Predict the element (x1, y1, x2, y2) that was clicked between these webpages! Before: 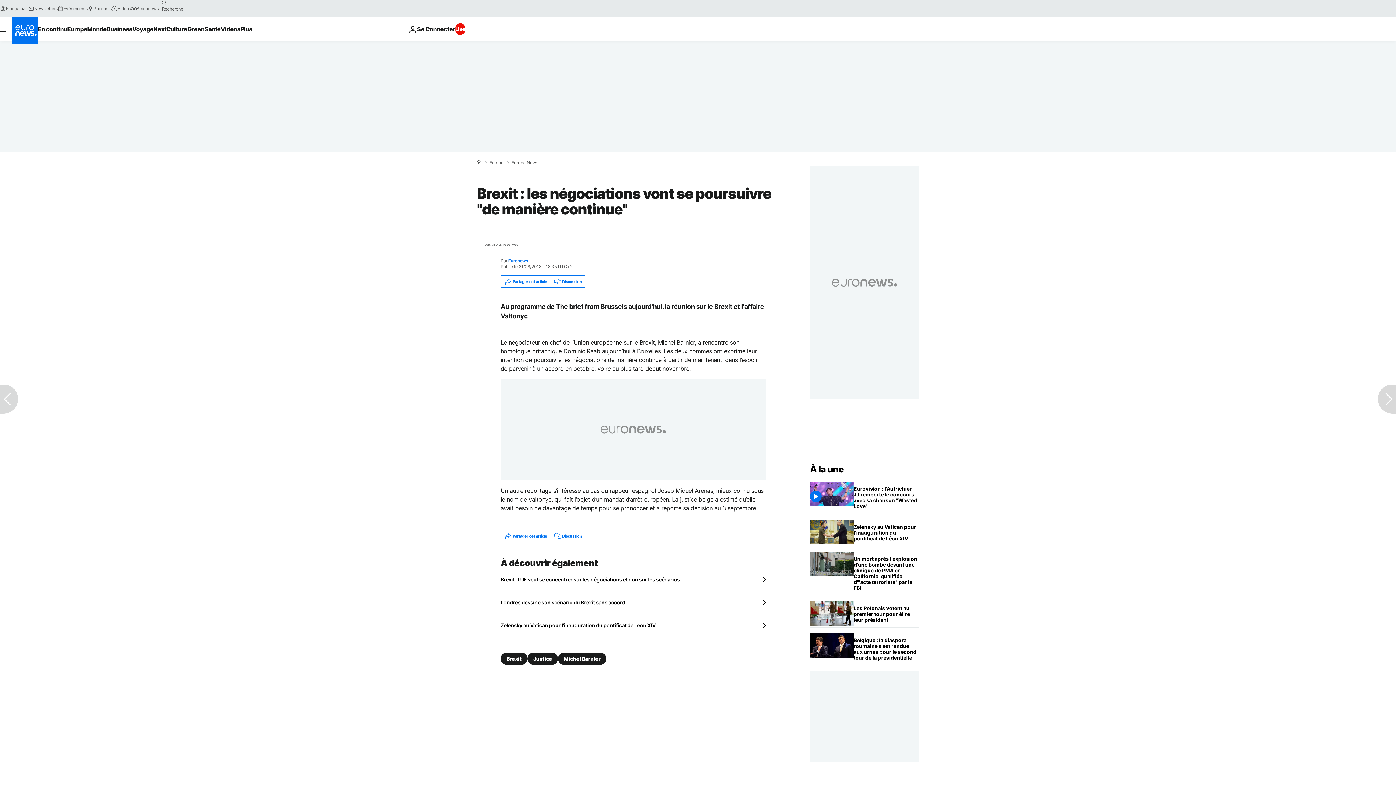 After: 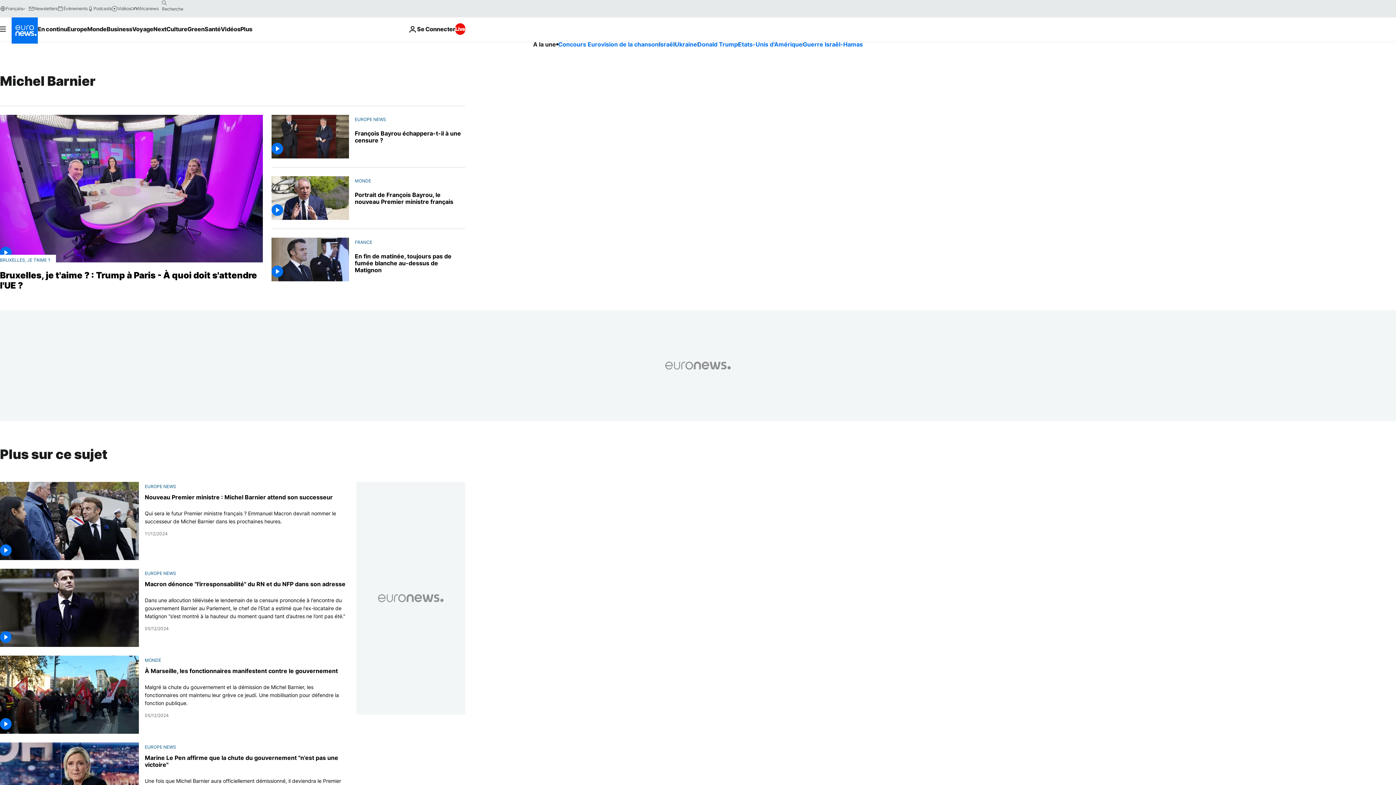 Action: bbox: (558, 653, 606, 665) label: Michel Barnier